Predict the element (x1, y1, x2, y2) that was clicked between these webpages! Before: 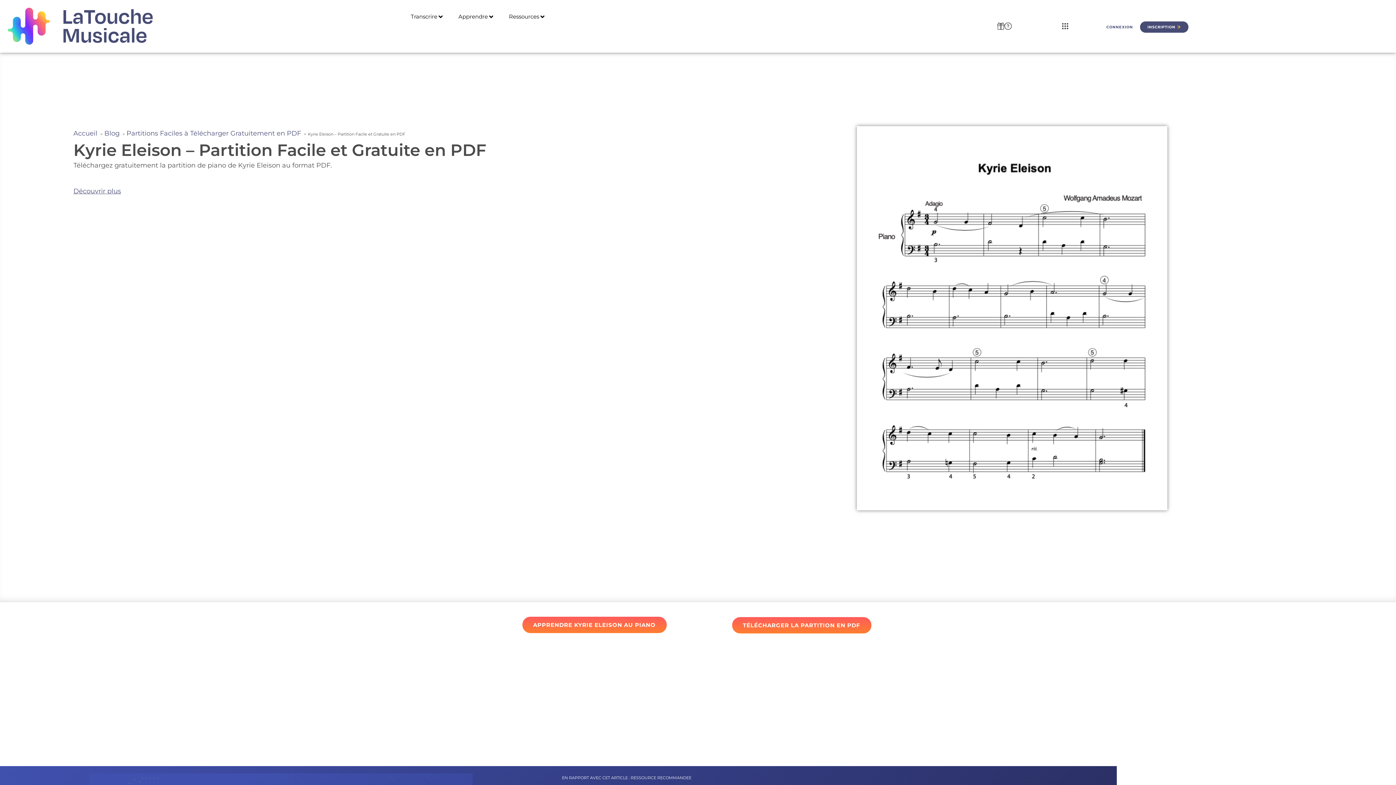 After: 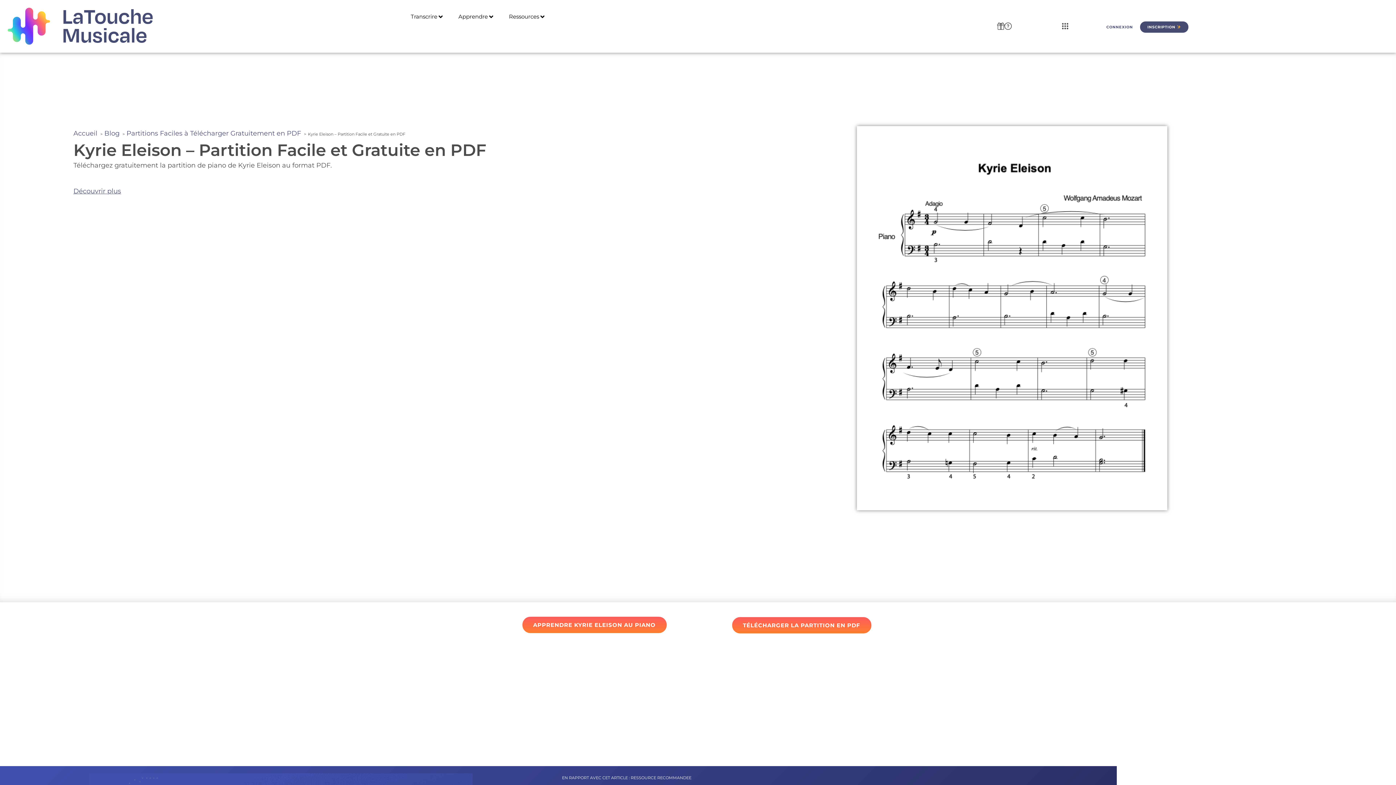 Action: bbox: (1004, 22, 1012, 29)